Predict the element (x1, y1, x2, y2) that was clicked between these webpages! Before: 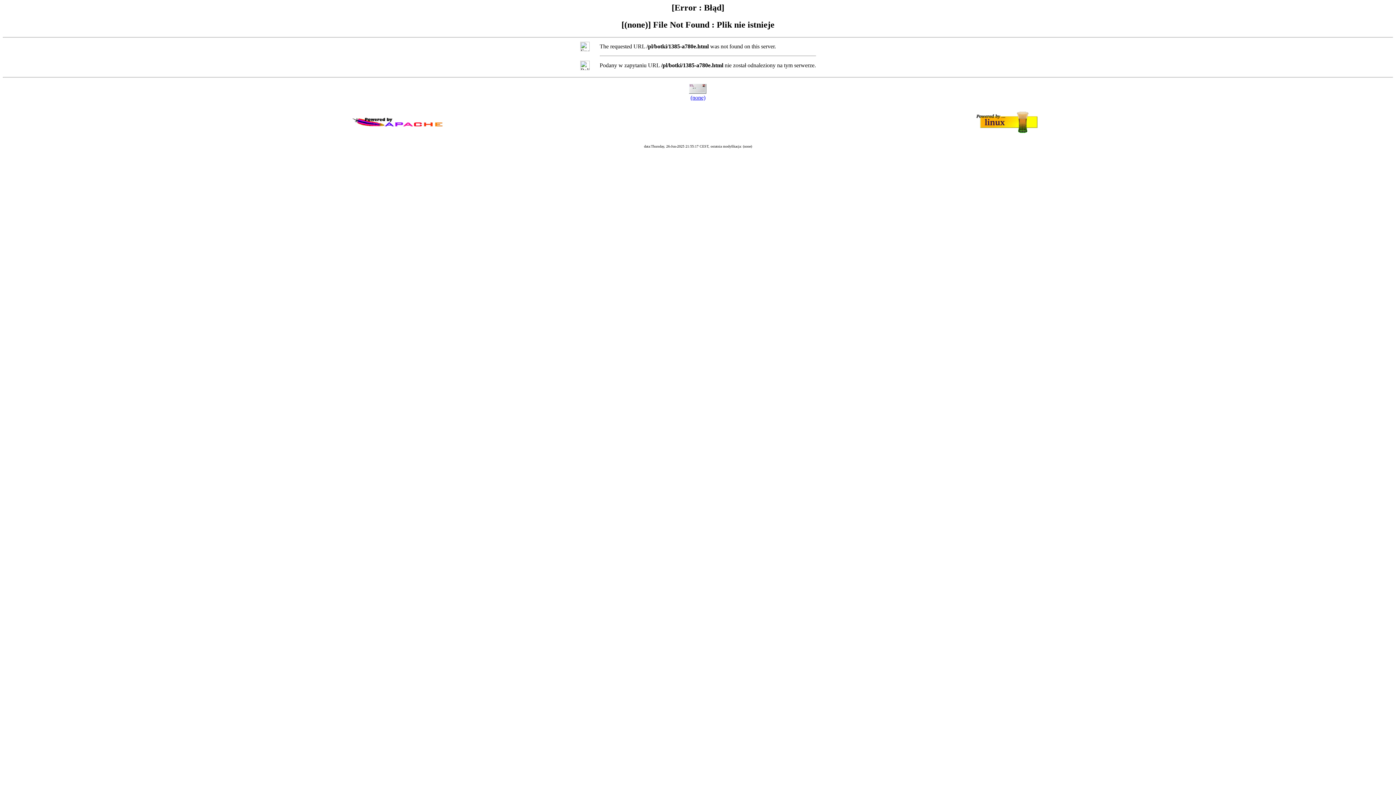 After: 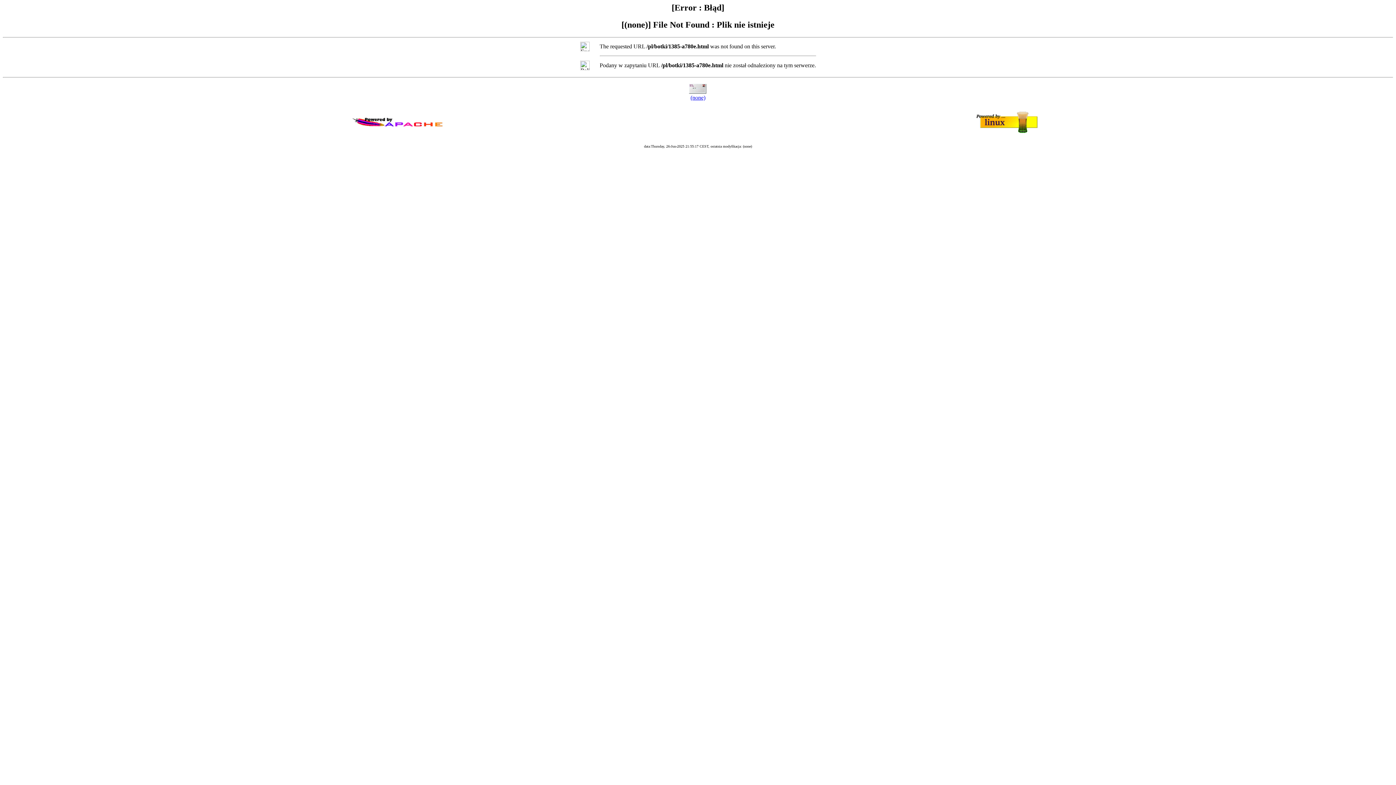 Action: bbox: (690, 94, 705, 100) label: (none)